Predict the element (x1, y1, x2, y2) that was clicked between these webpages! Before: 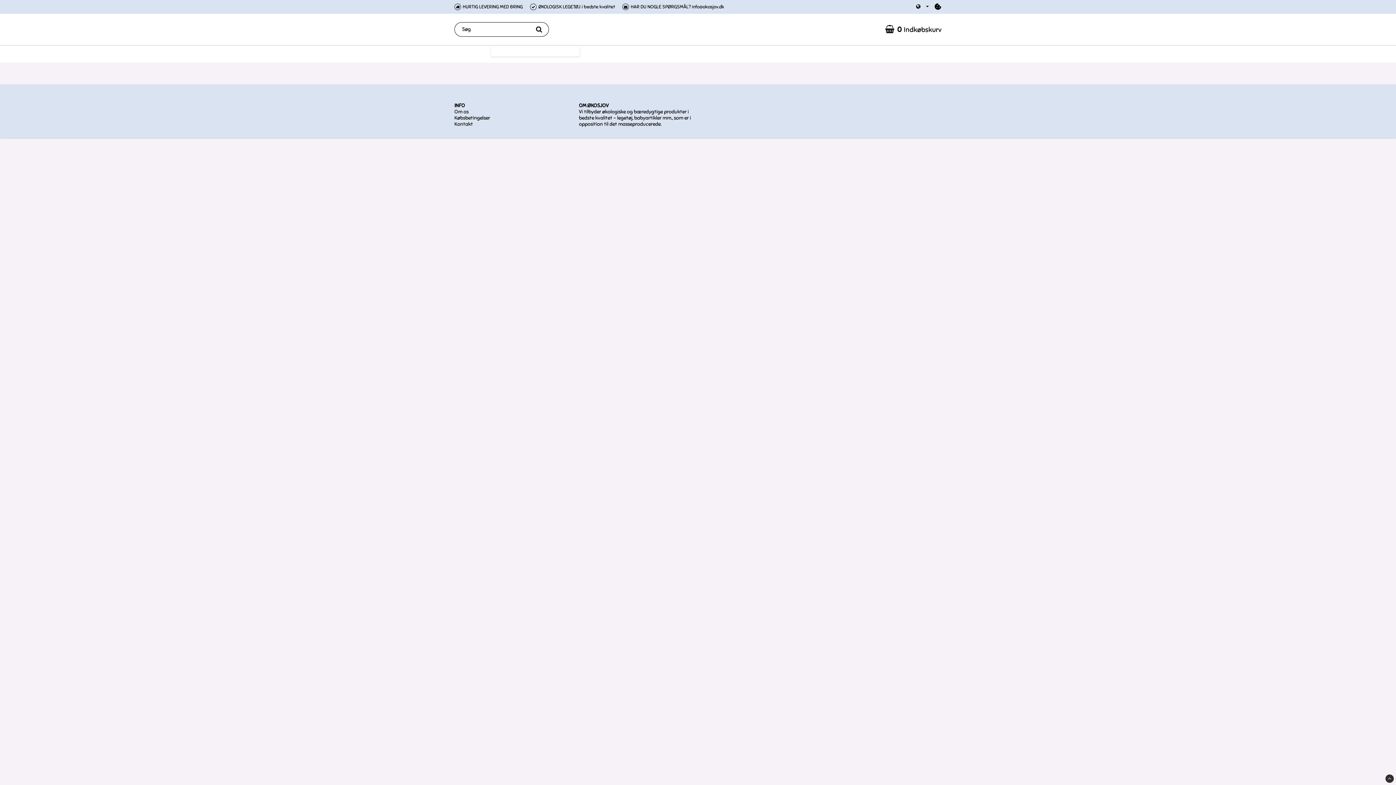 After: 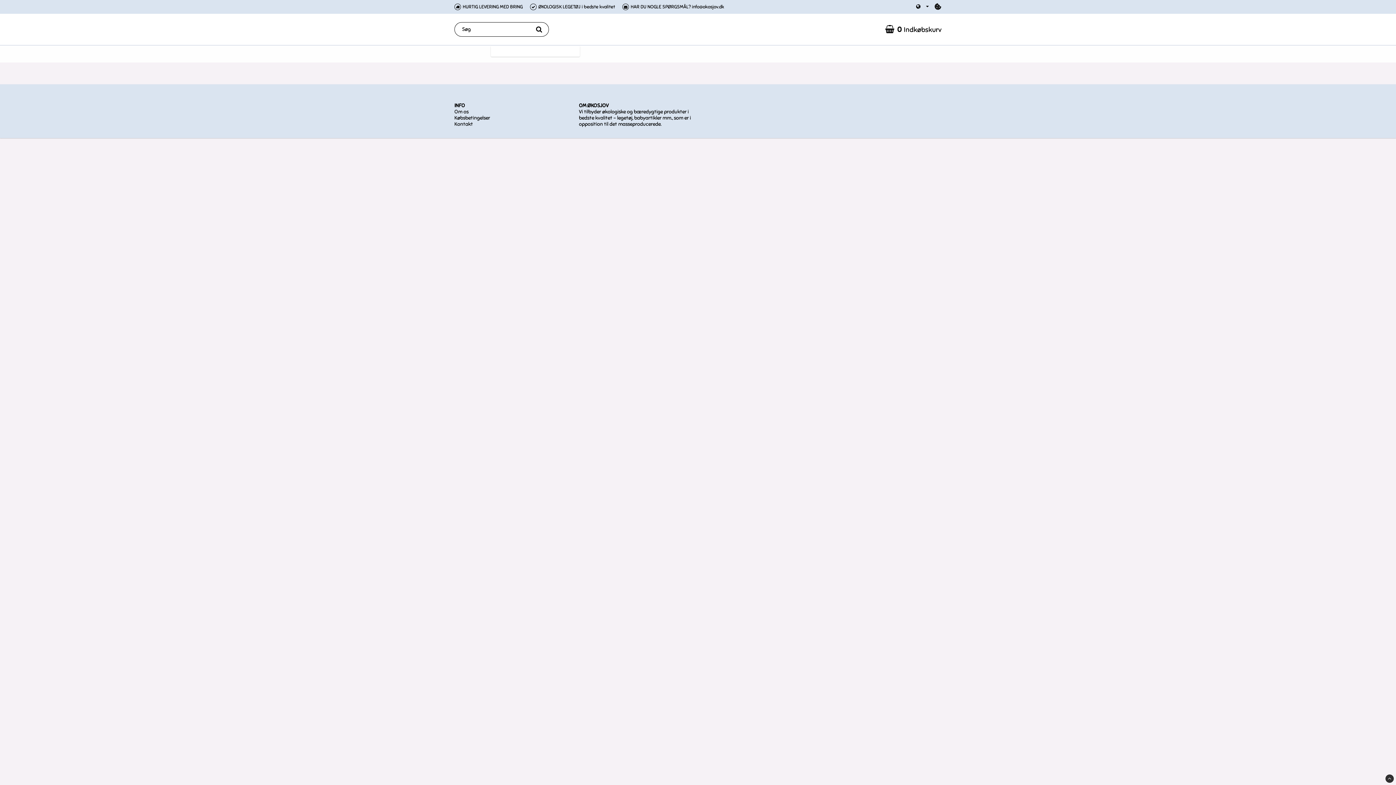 Action: bbox: (934, 2, 941, 10) label: Cookie-indstillinger